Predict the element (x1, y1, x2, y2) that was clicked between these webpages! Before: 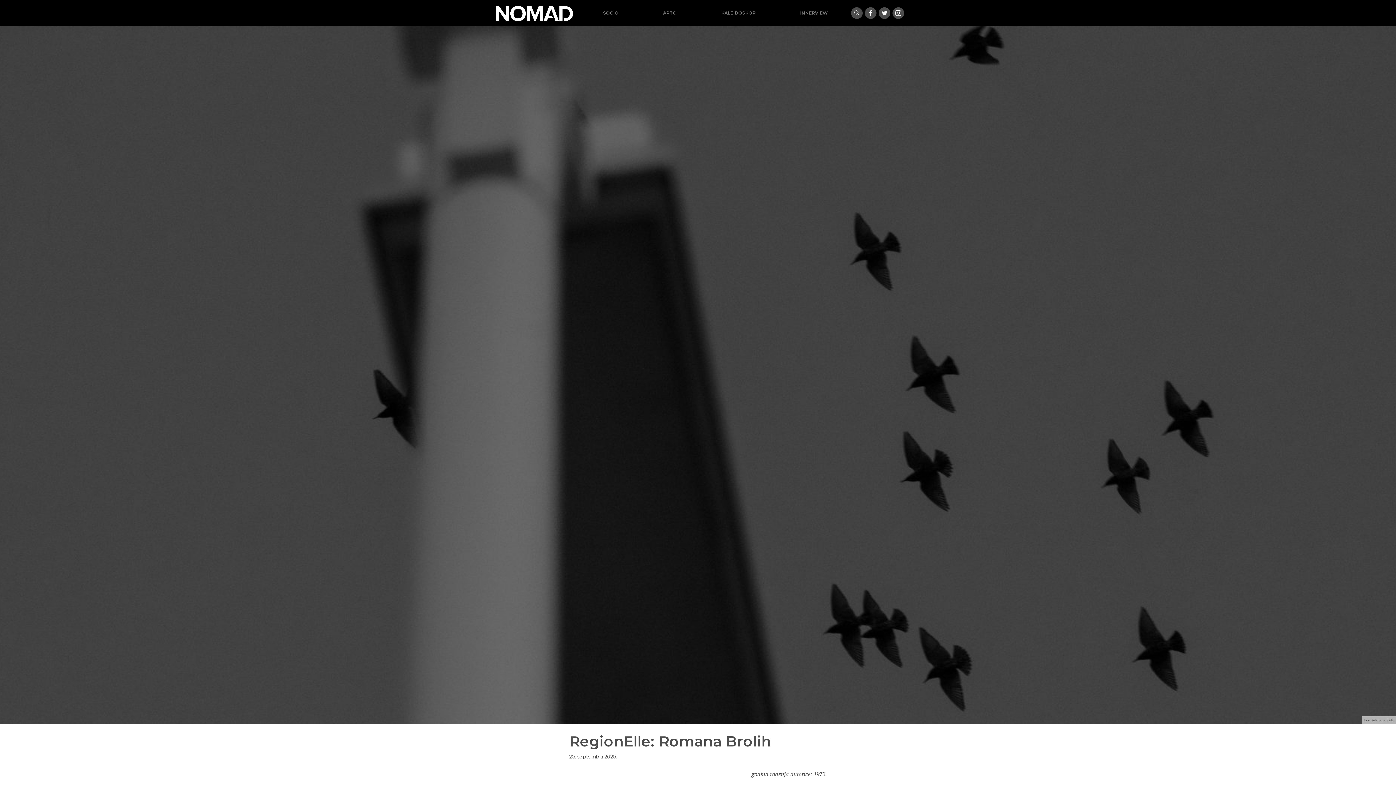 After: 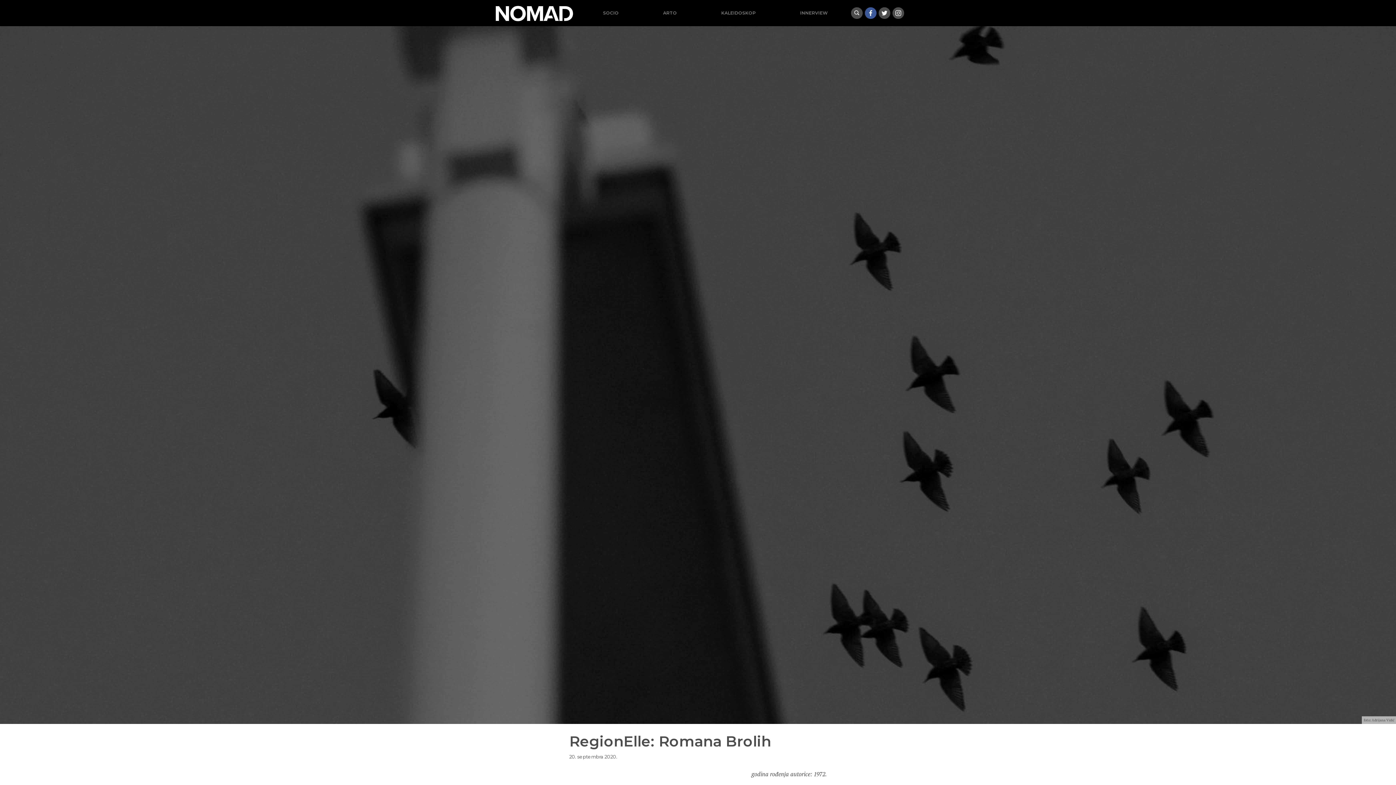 Action: bbox: (865, 7, 876, 18)